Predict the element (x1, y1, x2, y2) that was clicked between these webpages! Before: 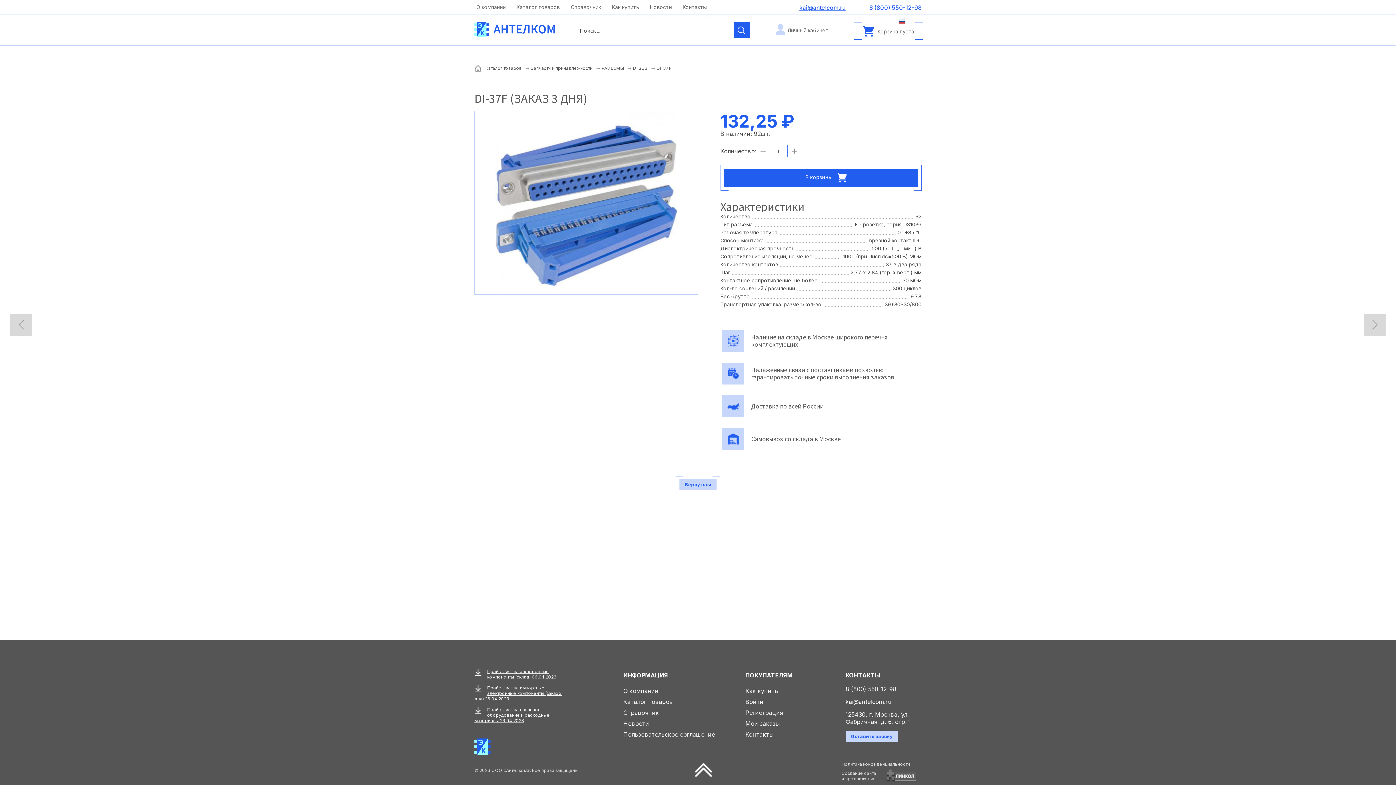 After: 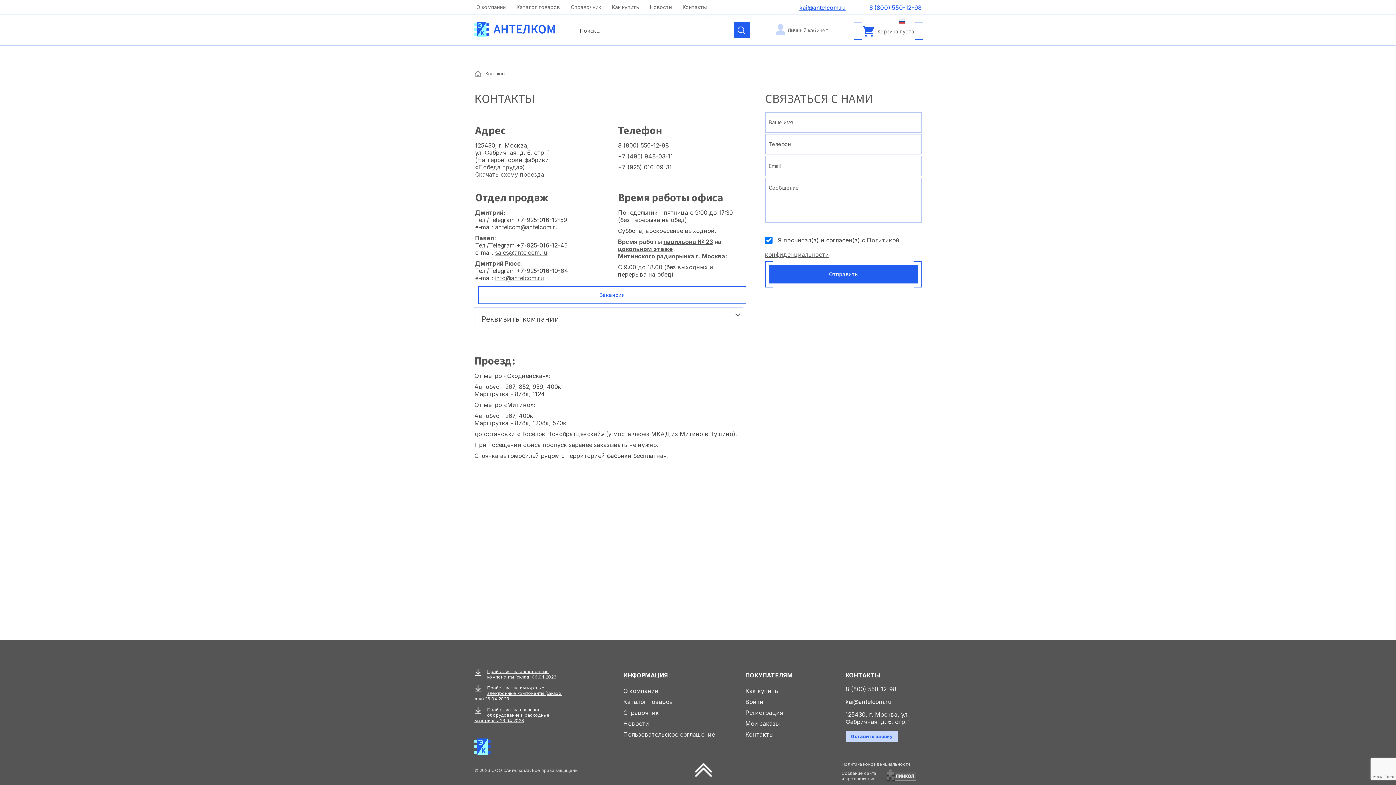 Action: bbox: (677, 0, 712, 14) label: Контакты